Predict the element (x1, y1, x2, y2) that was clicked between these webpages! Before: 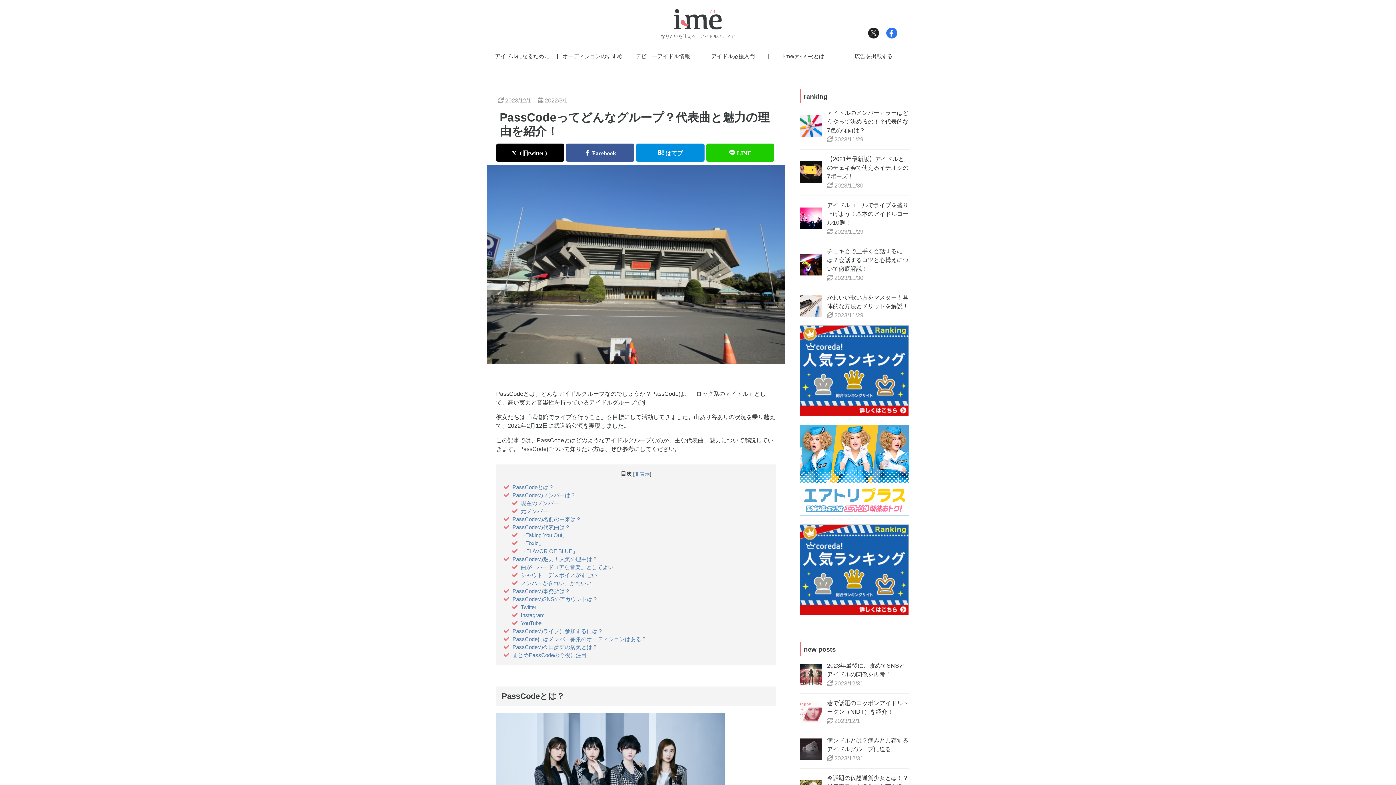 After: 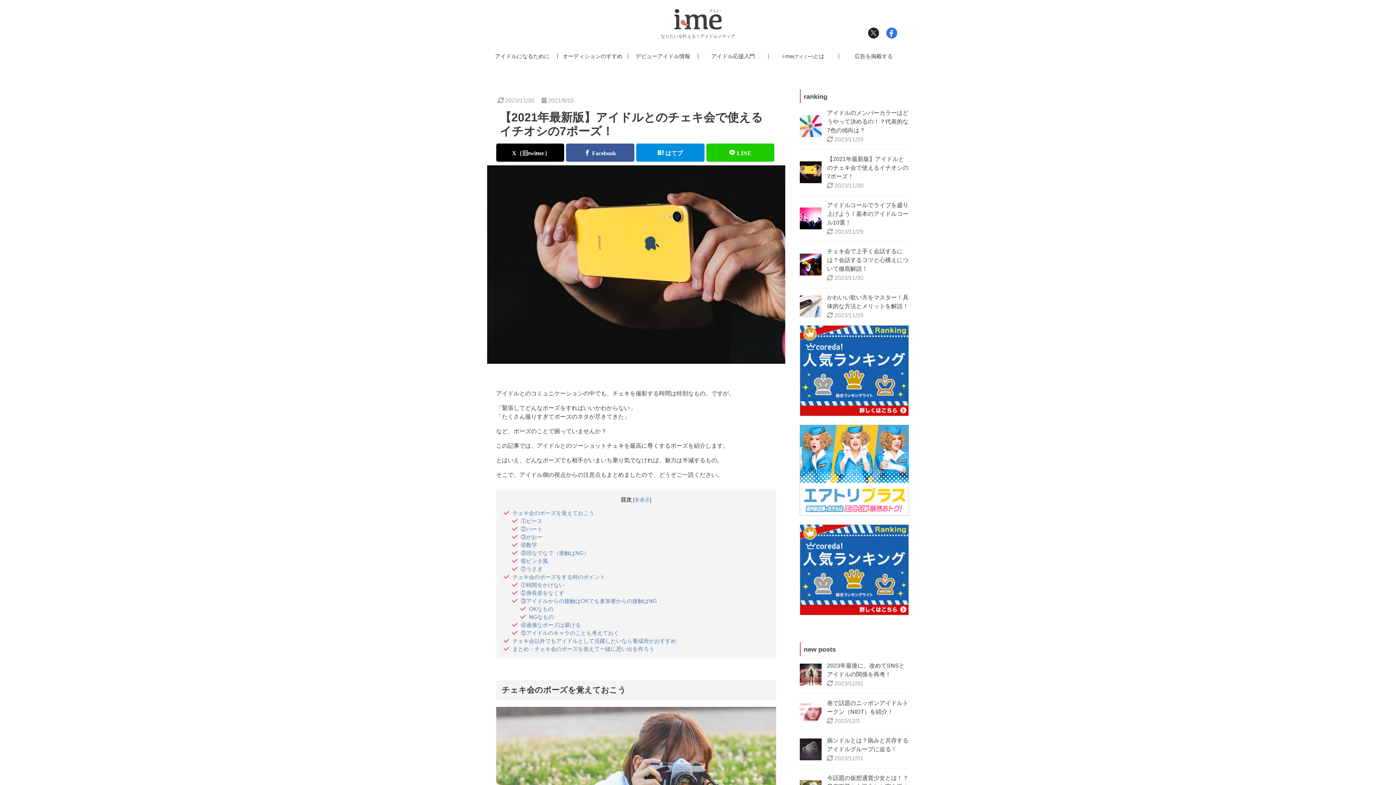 Action: bbox: (800, 149, 909, 195) label: 【2021年最新版】アイドルとのチェキ会で使えるイチオシの7ポーズ！

 2023/11/30